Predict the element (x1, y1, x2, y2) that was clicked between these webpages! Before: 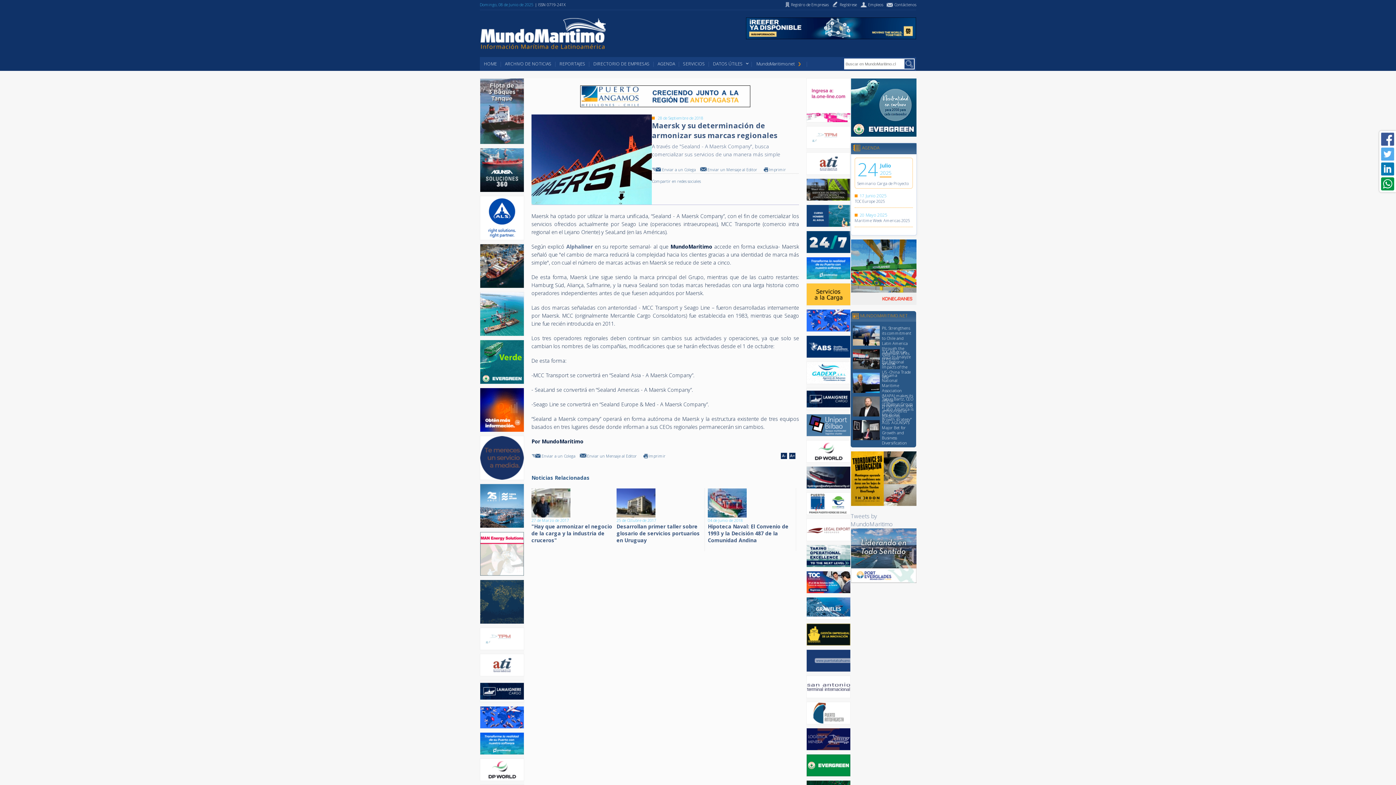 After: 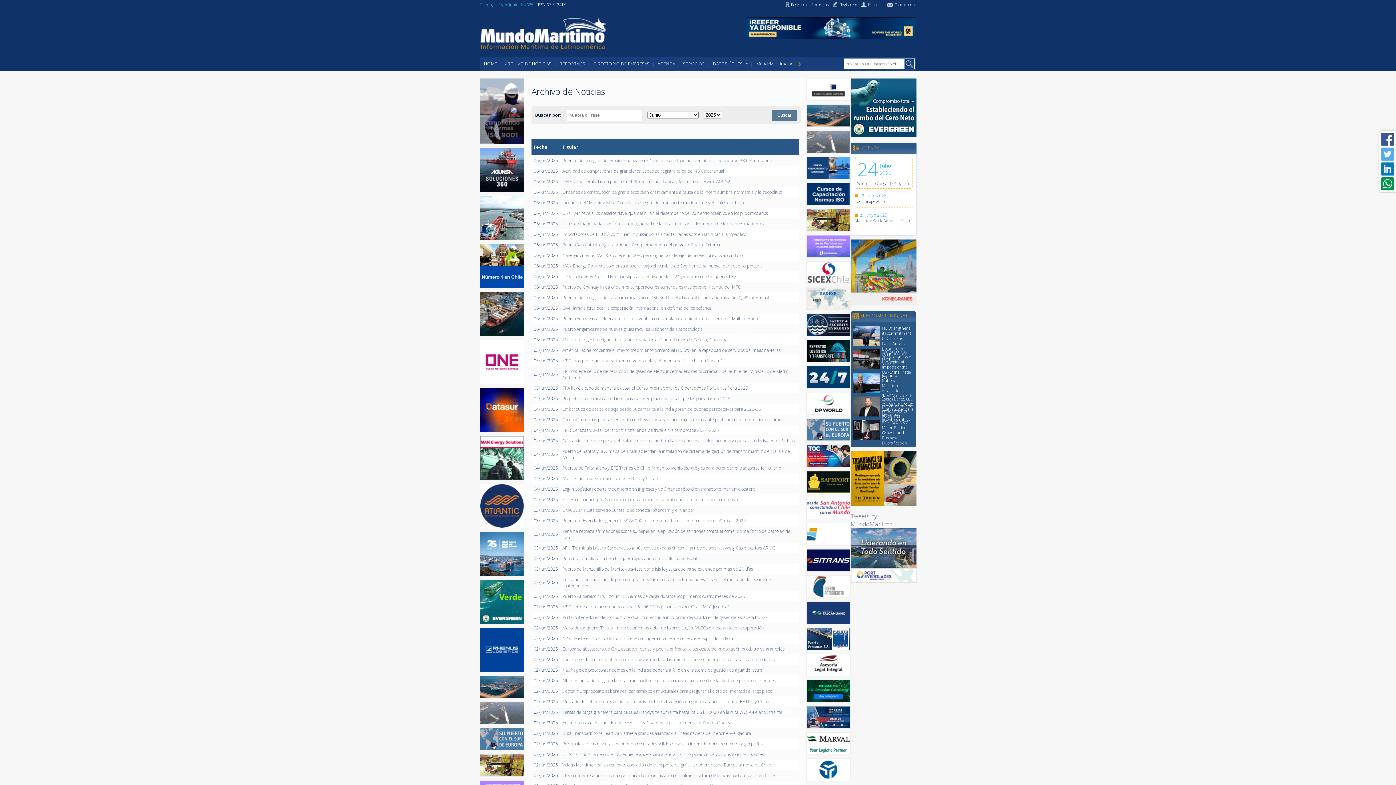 Action: label: ARCHIVO DE NOTICIAS bbox: (501, 57, 555, 70)